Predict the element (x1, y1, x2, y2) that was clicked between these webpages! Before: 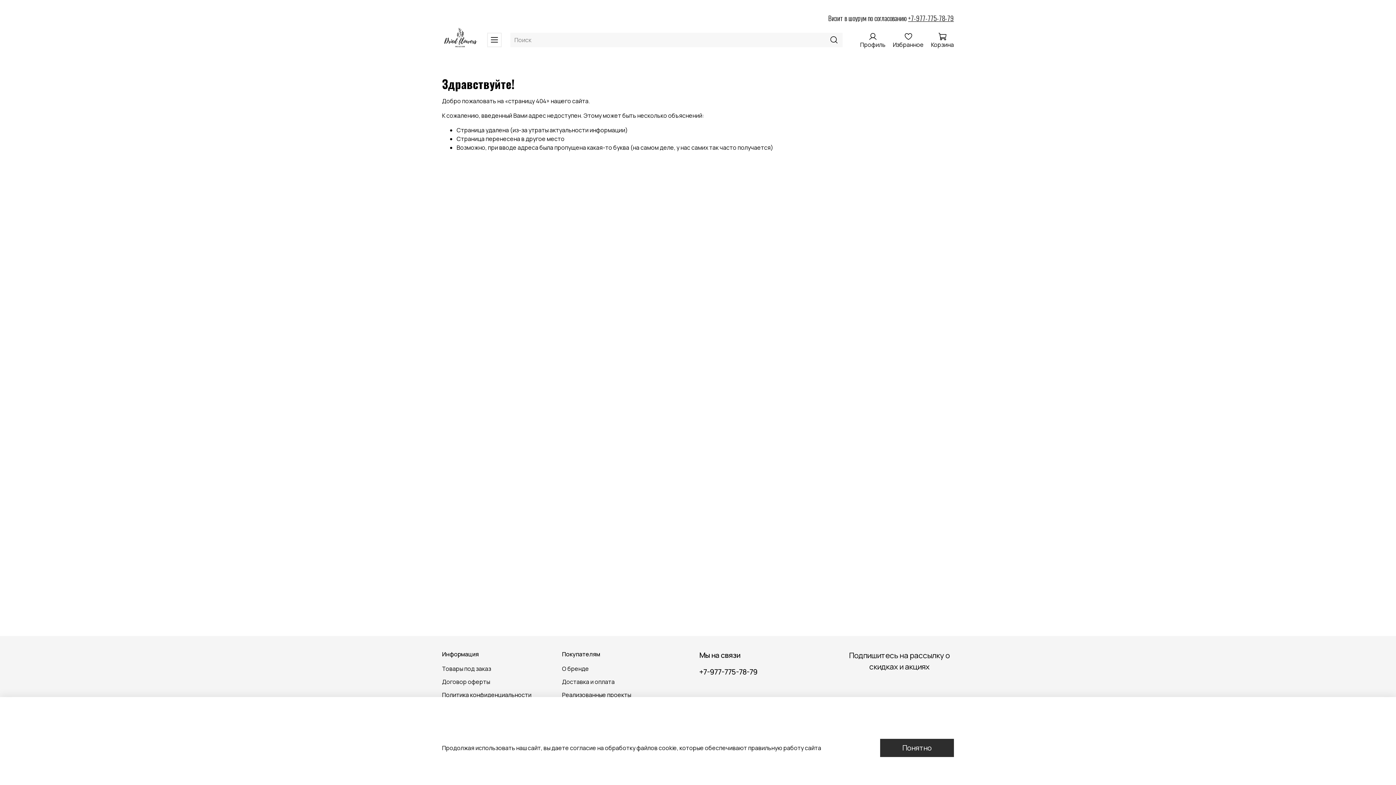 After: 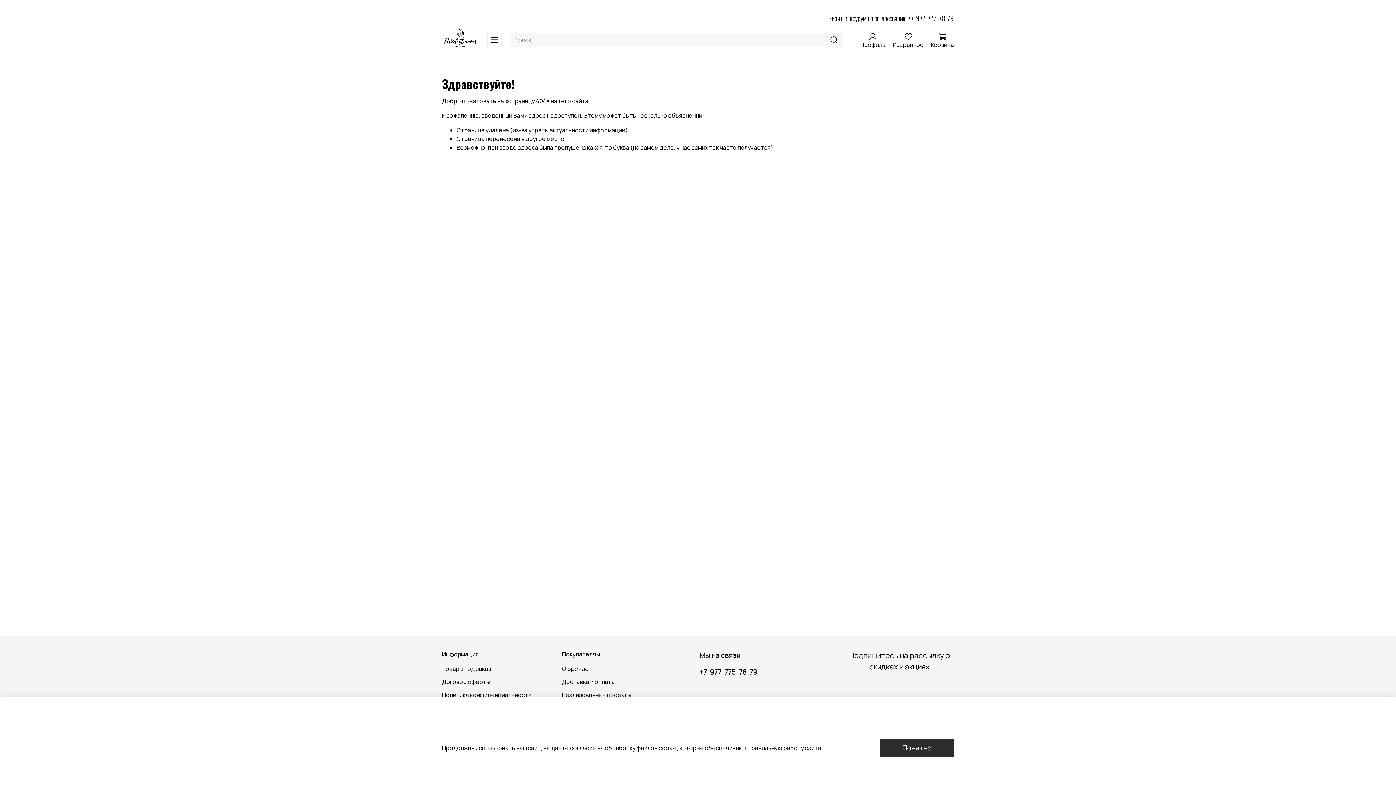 Action: label: +7-977-775-78-79 bbox: (908, 12, 954, 23)